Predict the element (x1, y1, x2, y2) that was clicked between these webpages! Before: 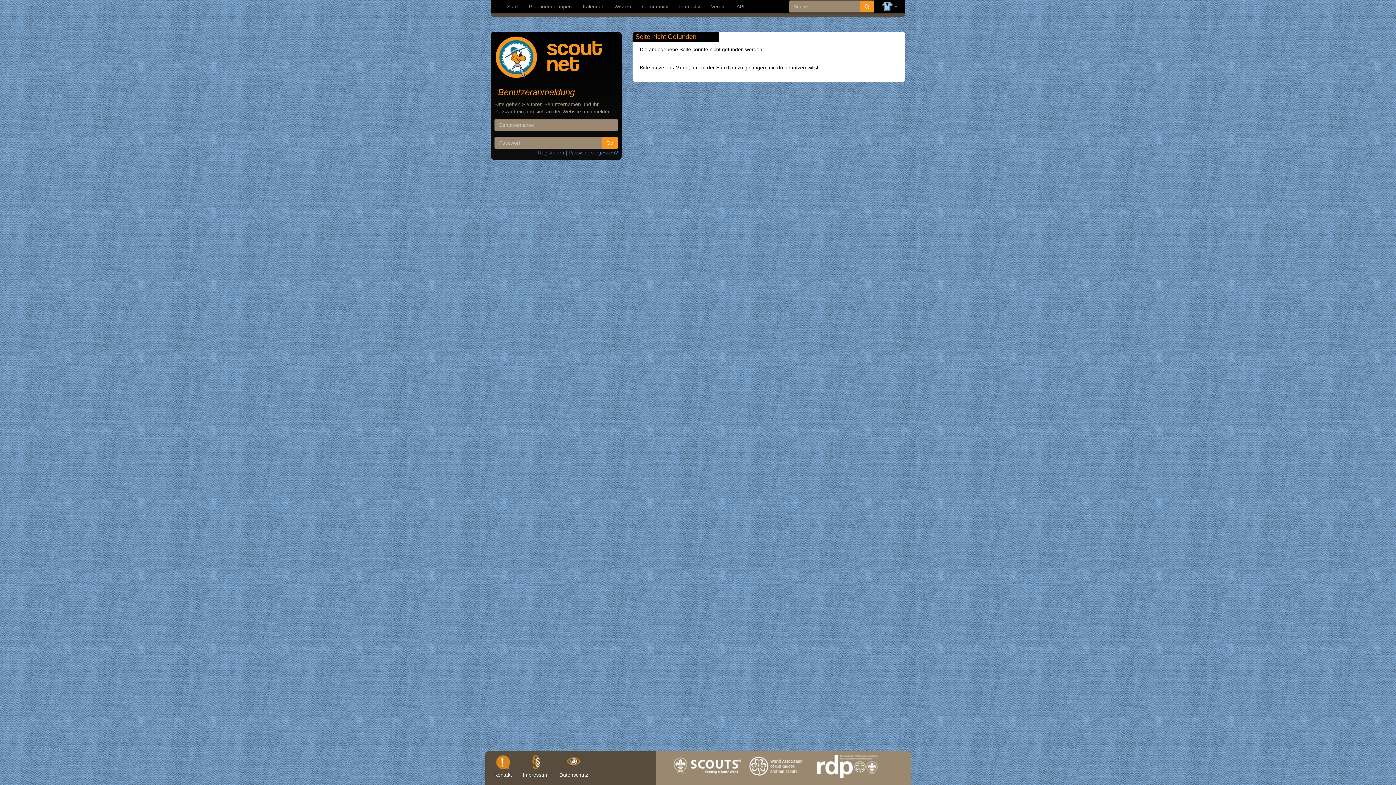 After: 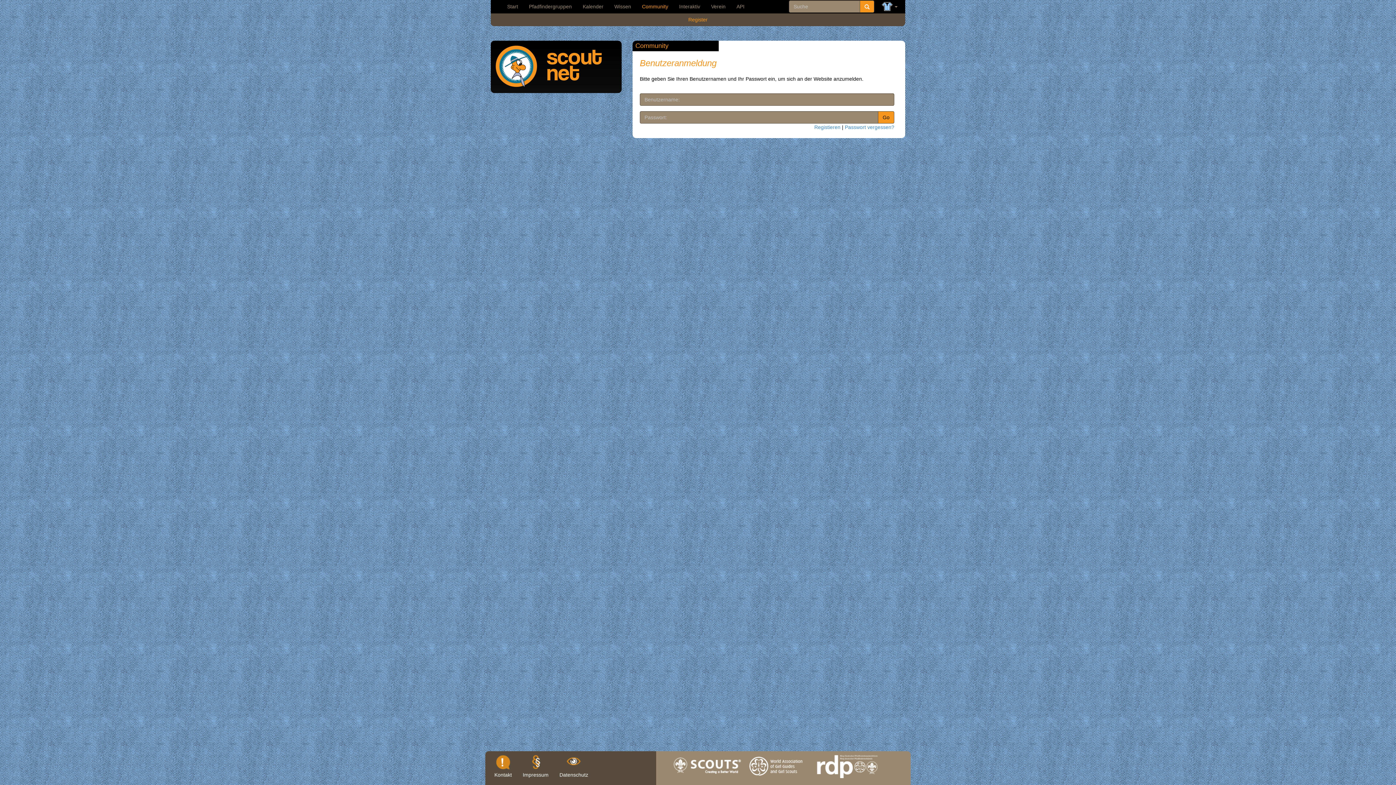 Action: label: Community bbox: (636, 0, 673, 12)